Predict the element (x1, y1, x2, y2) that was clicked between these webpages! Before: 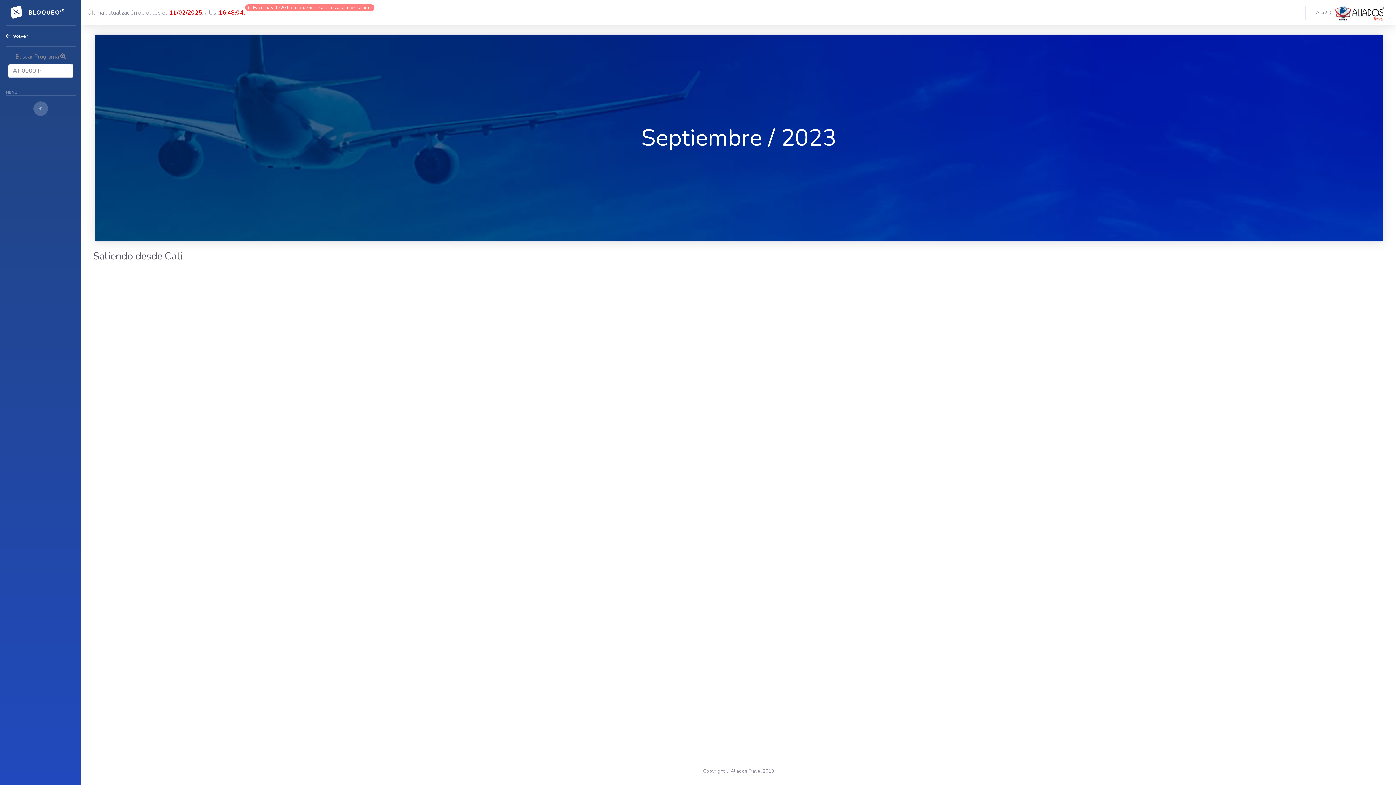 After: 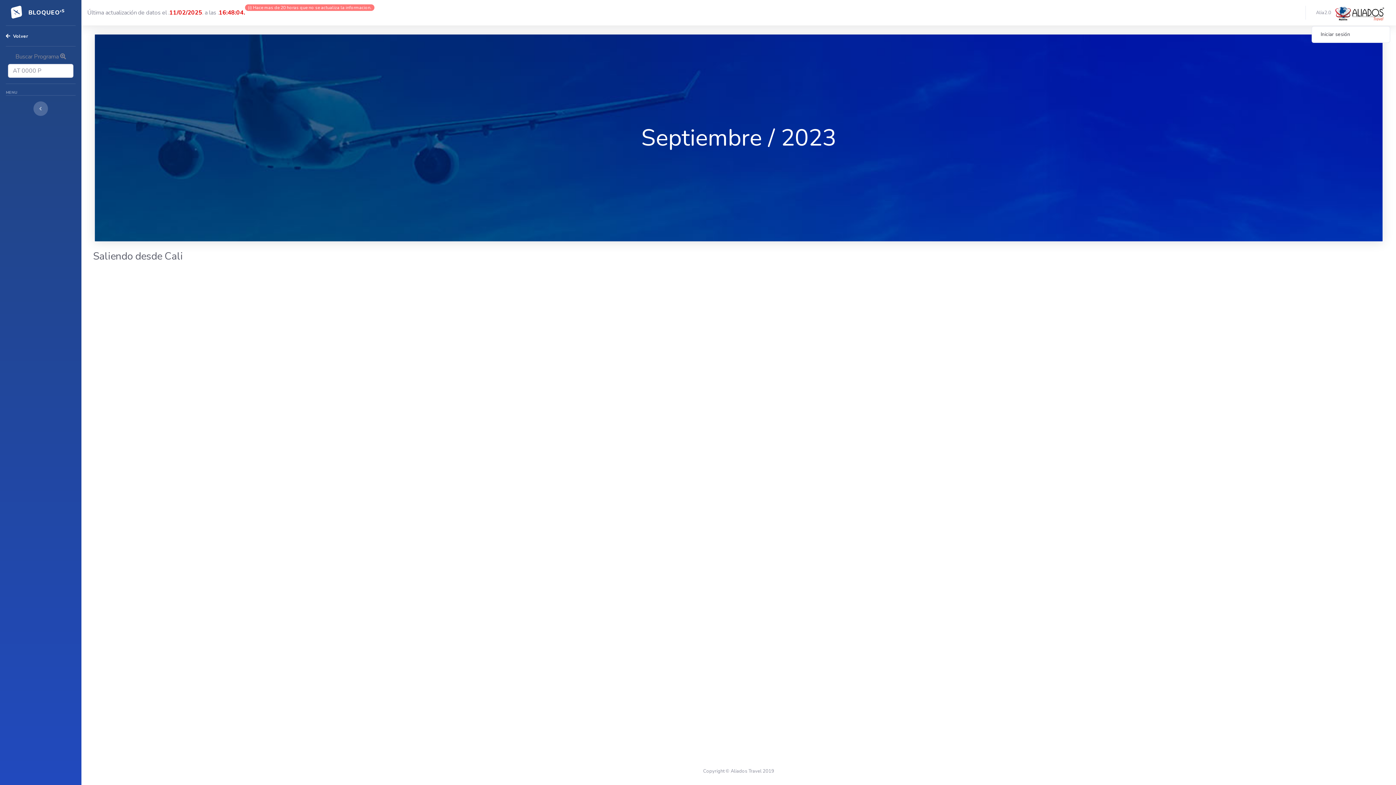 Action: bbox: (1312, 0, 1390, 25) label: Alia2.0